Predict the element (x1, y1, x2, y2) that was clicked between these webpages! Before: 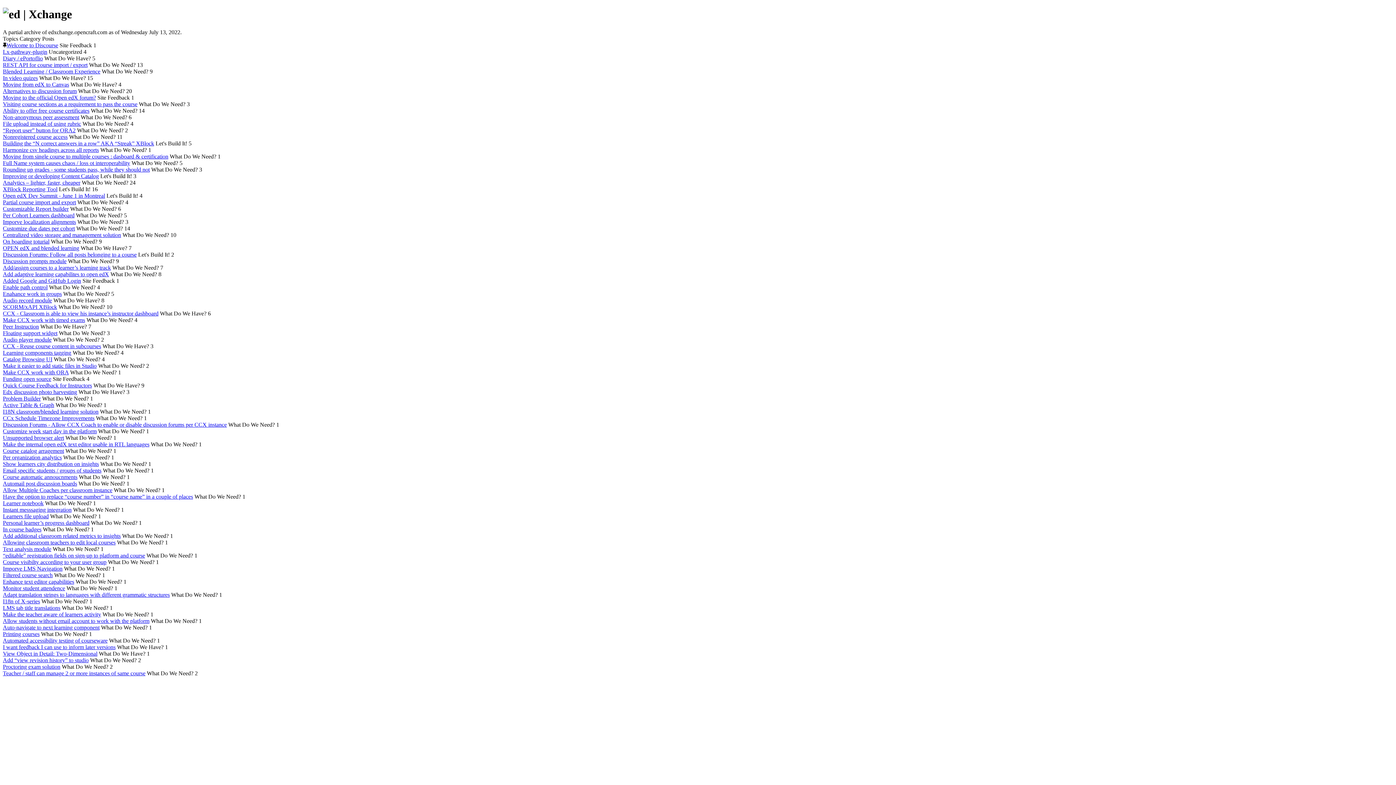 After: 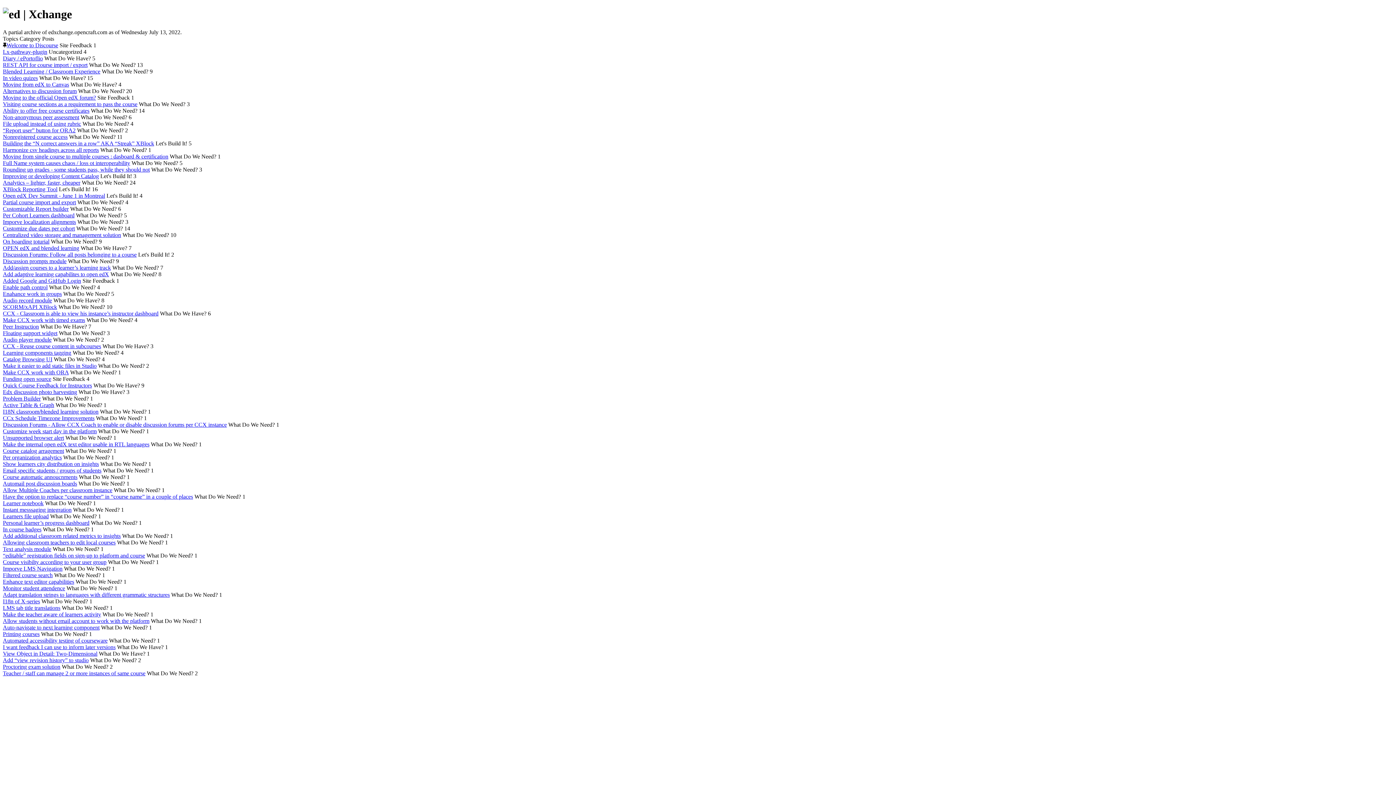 Action: bbox: (2, 277, 81, 283) label: Added Google and GitHub Login